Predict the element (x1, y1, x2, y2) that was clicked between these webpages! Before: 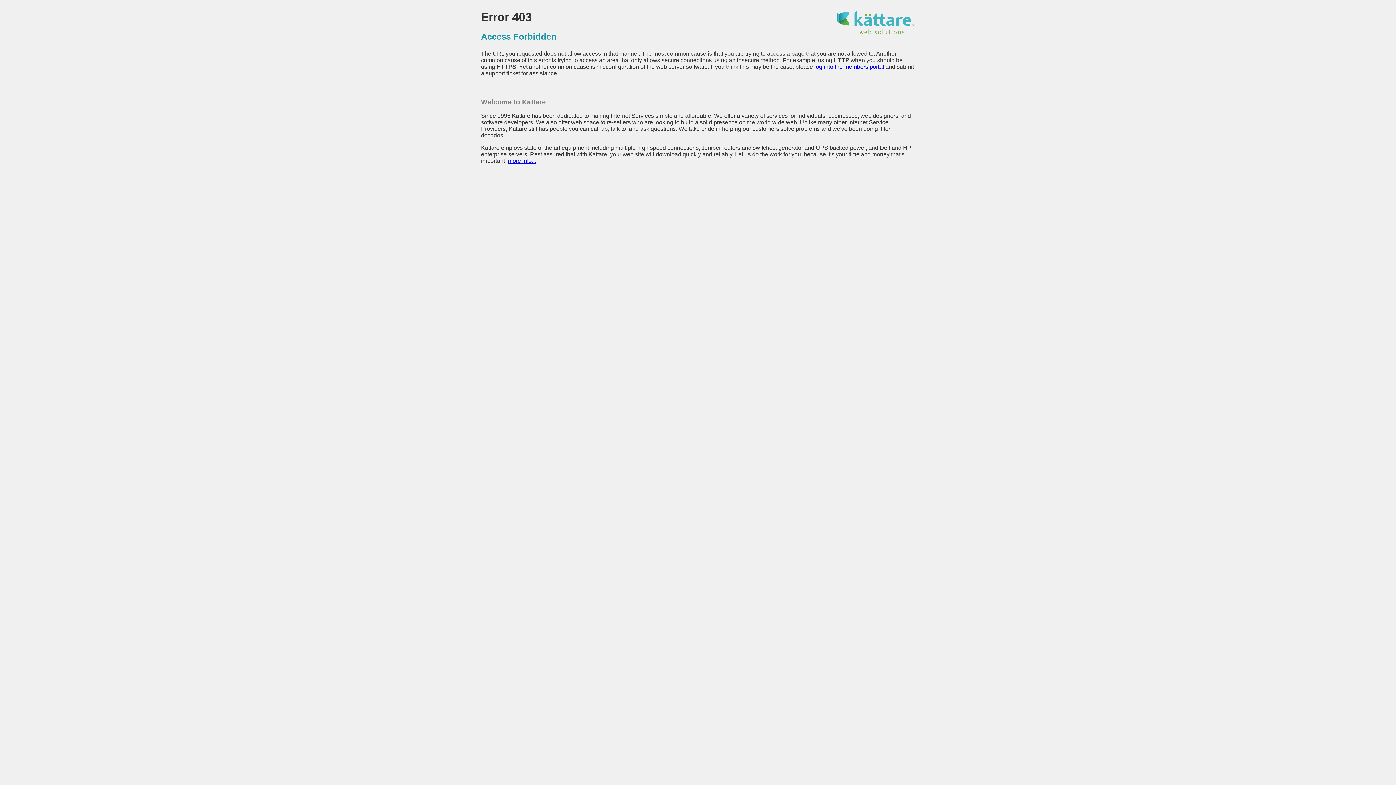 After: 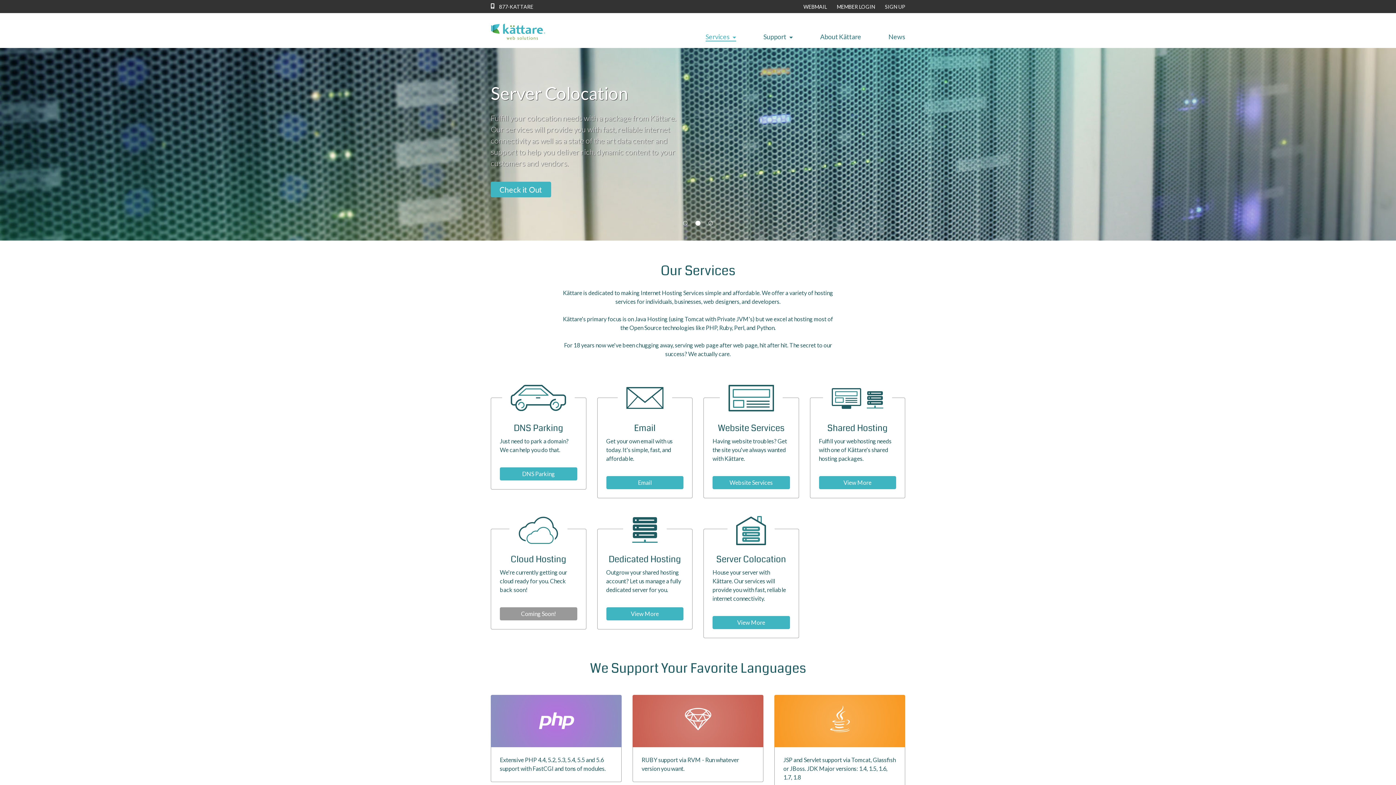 Action: bbox: (836, 29, 915, 35)